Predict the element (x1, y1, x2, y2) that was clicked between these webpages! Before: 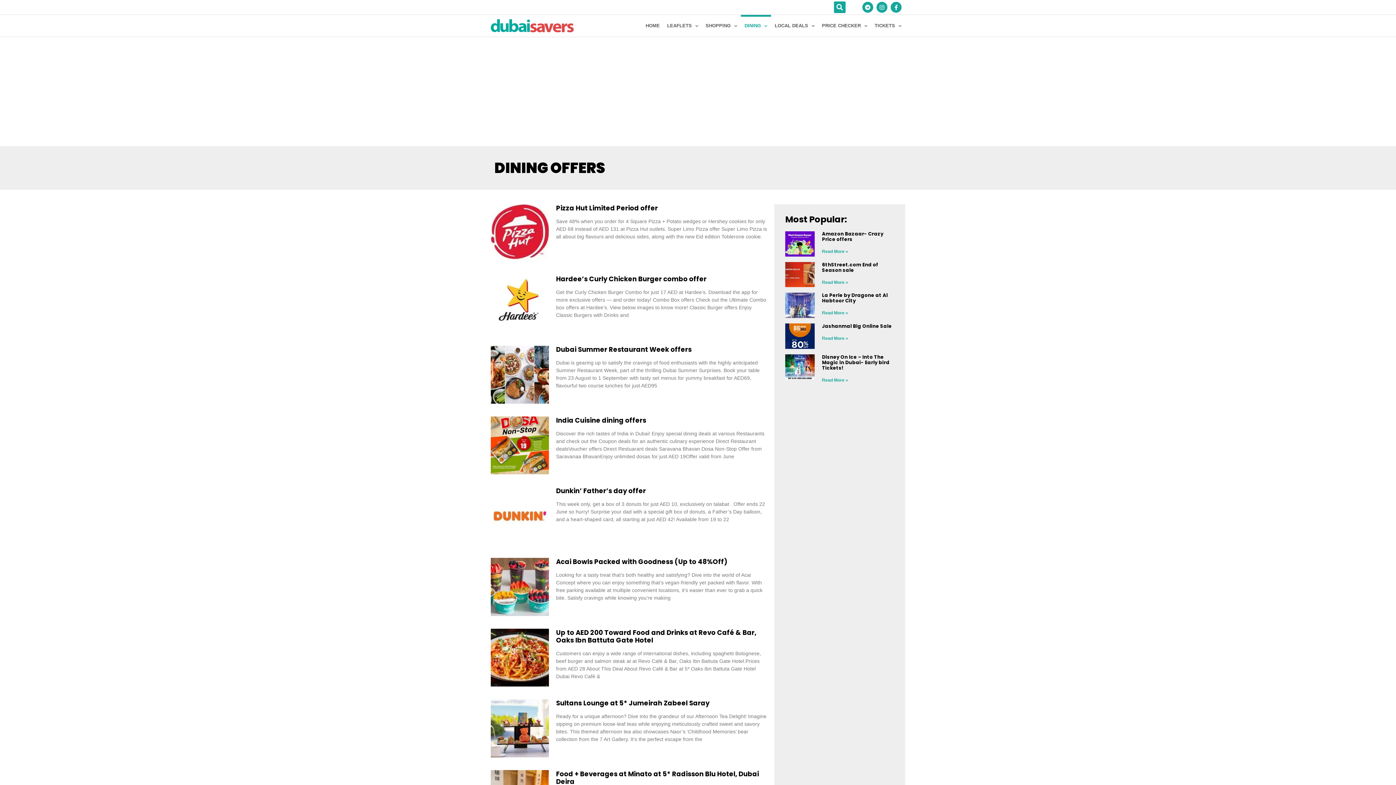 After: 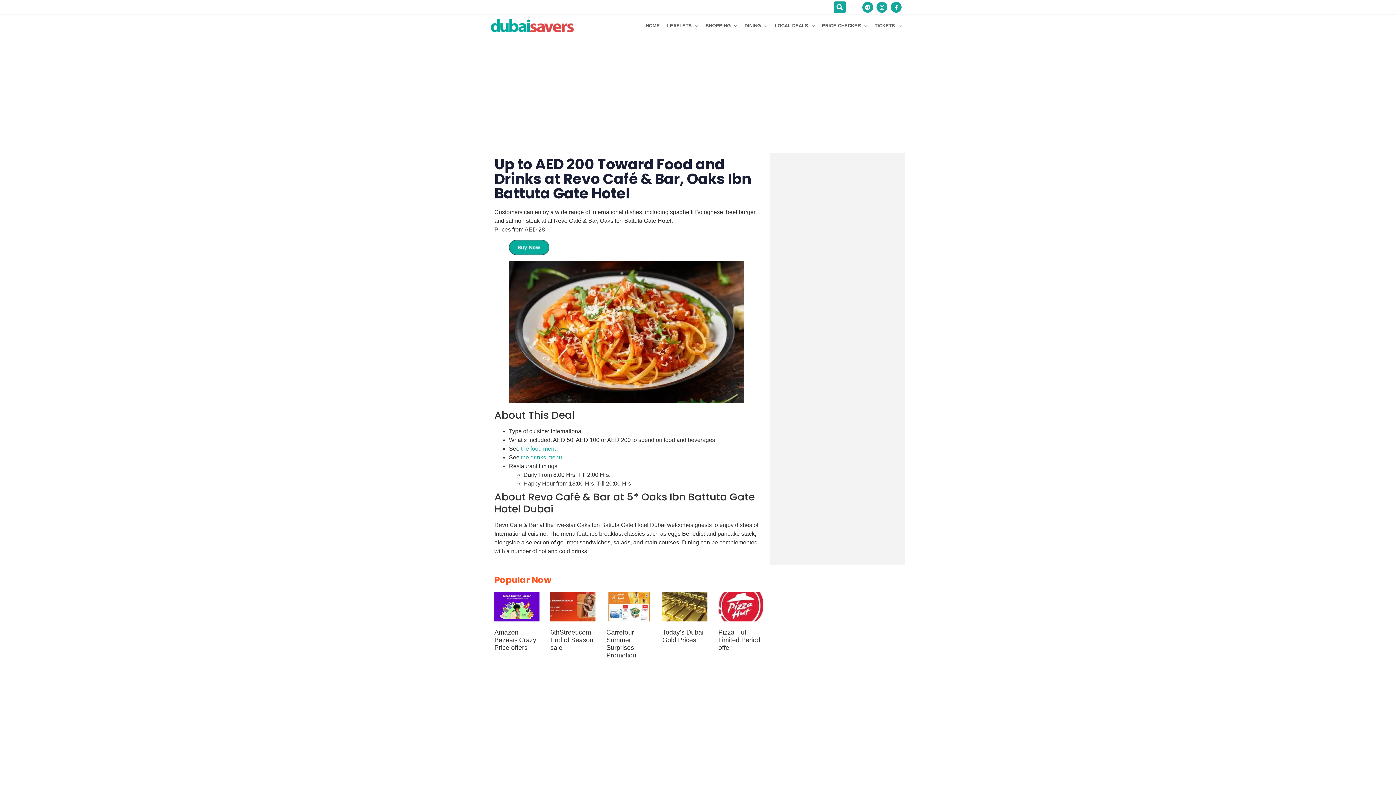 Action: bbox: (490, 628, 548, 686)